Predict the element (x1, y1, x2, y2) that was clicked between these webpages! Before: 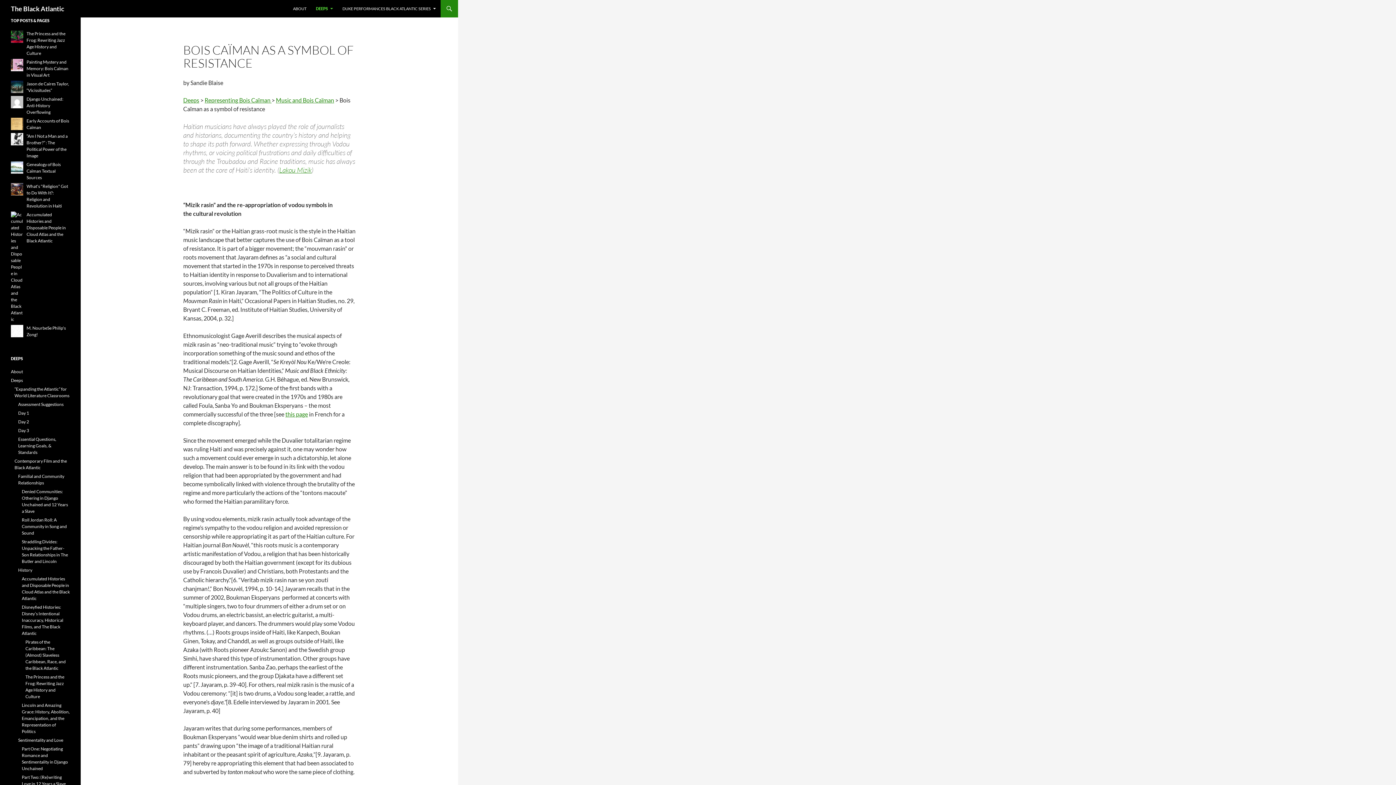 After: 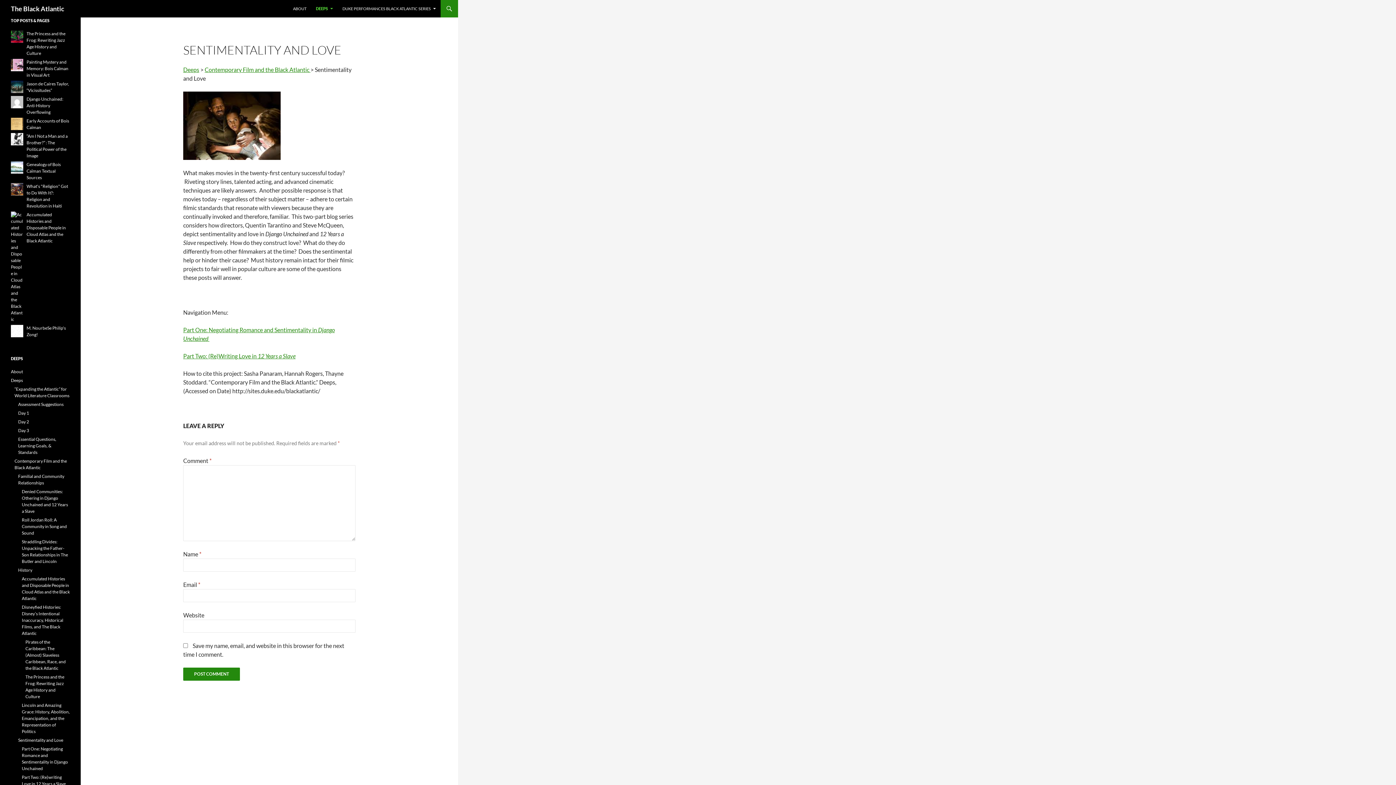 Action: bbox: (18, 737, 63, 743) label: Sentimentality and Love